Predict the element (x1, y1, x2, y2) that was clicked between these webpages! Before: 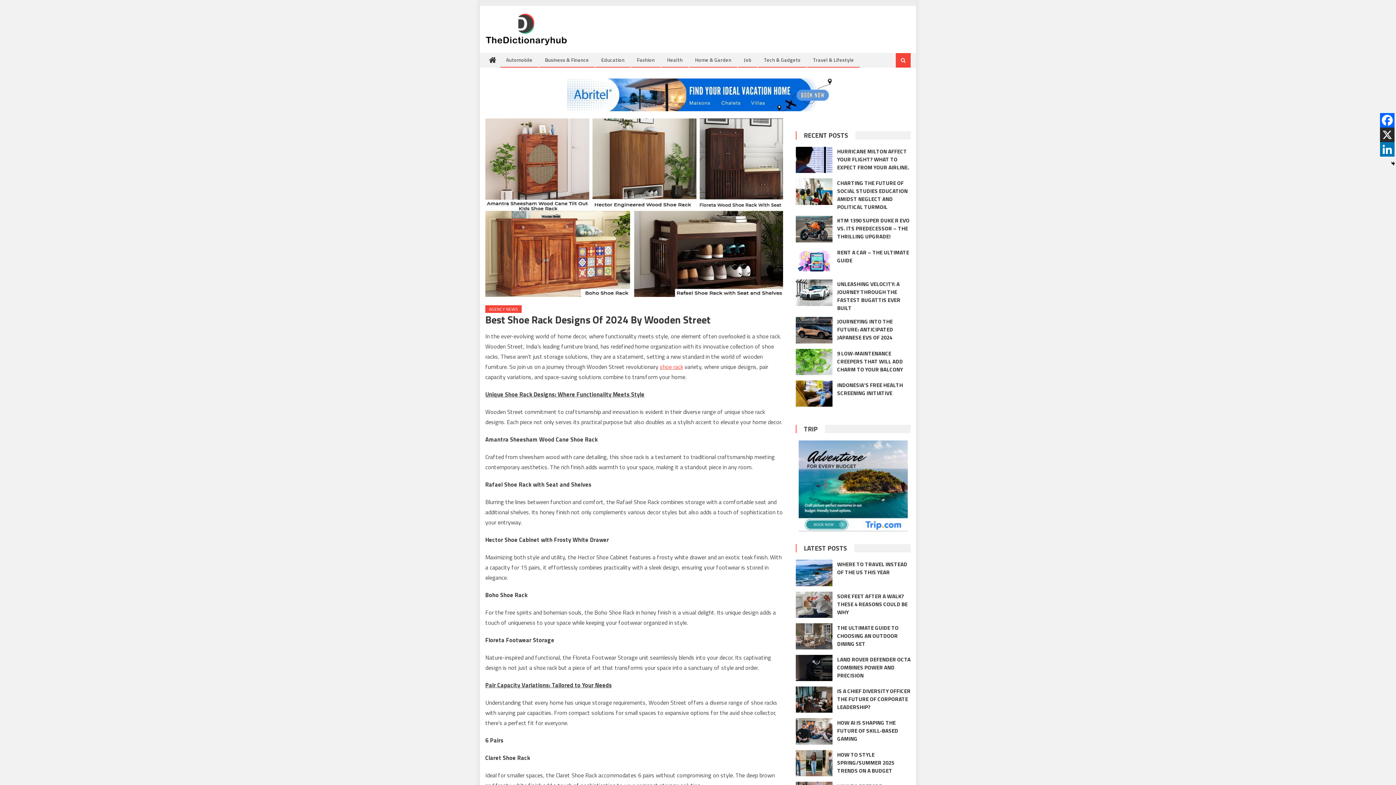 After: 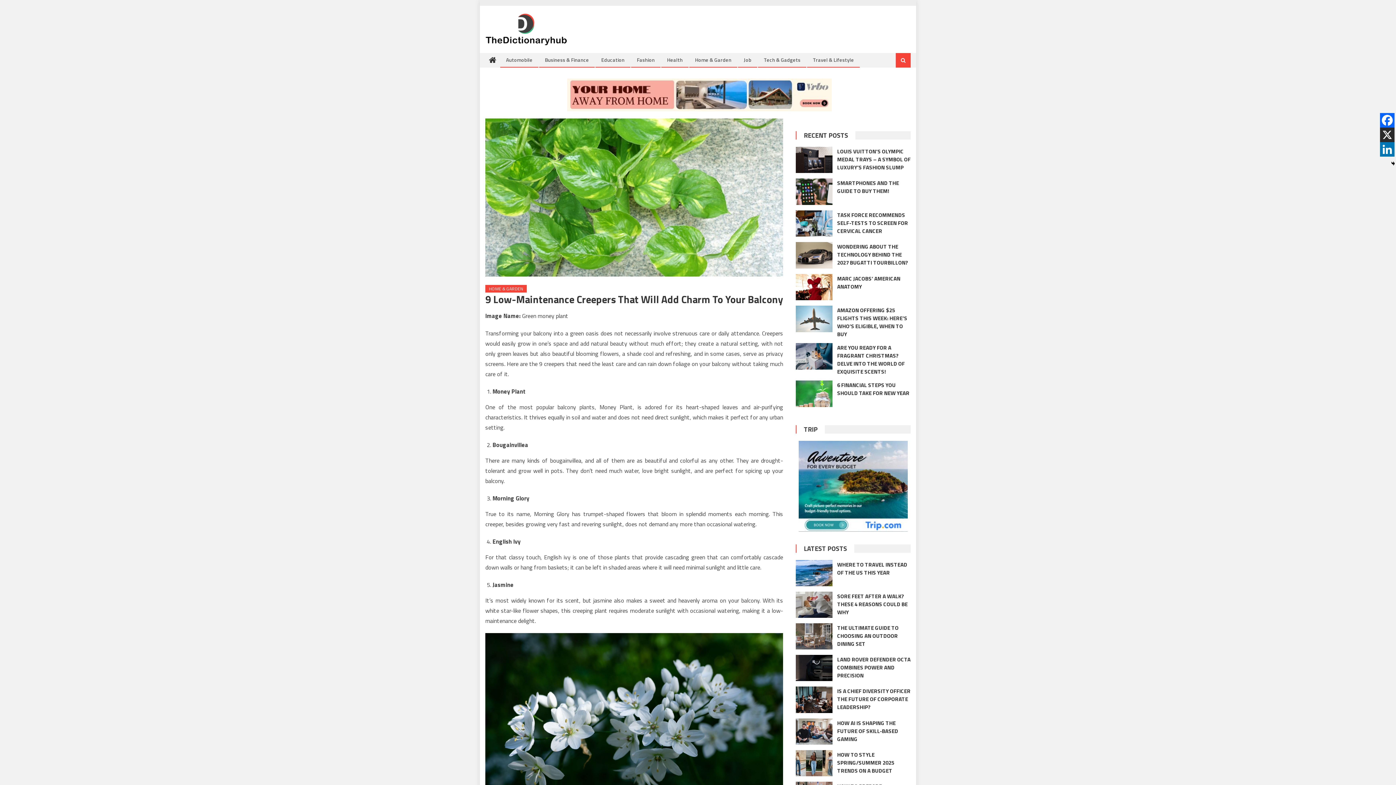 Action: label: 9 LOW-MAINTENANCE CREEPERS THAT WILL ADD CHARM TO YOUR BALCONY bbox: (837, 349, 903, 373)